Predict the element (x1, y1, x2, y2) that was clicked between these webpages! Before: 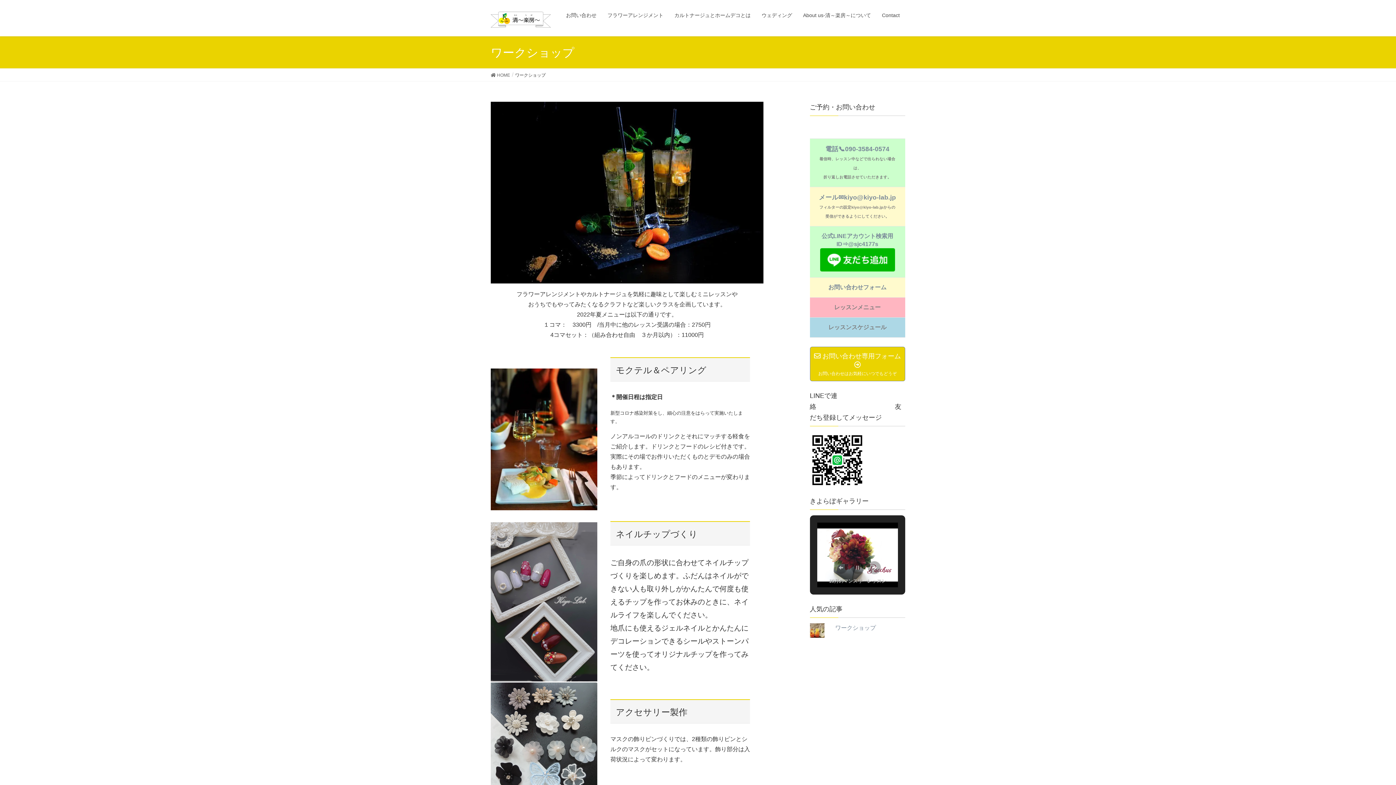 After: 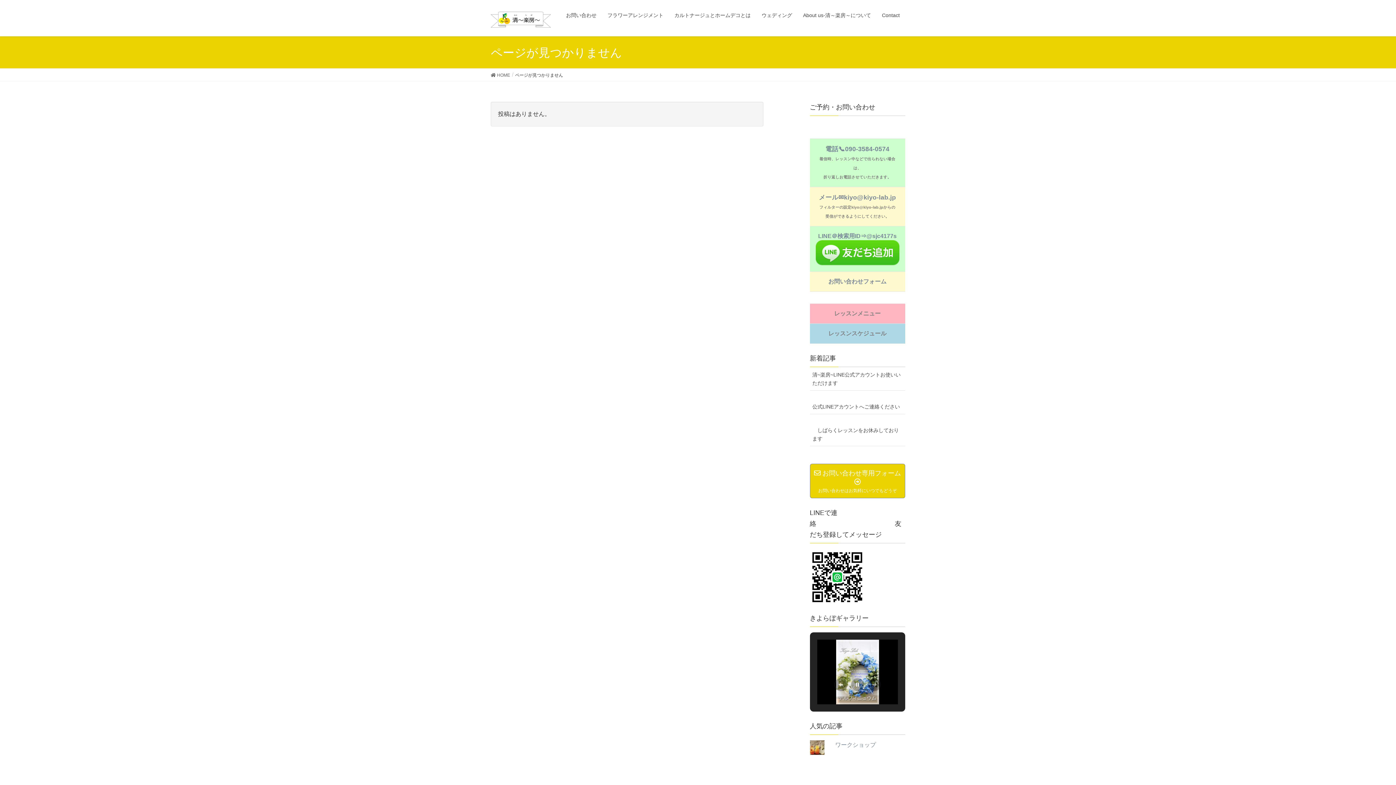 Action: label: ウェディング bbox: (756, 7, 797, 23)